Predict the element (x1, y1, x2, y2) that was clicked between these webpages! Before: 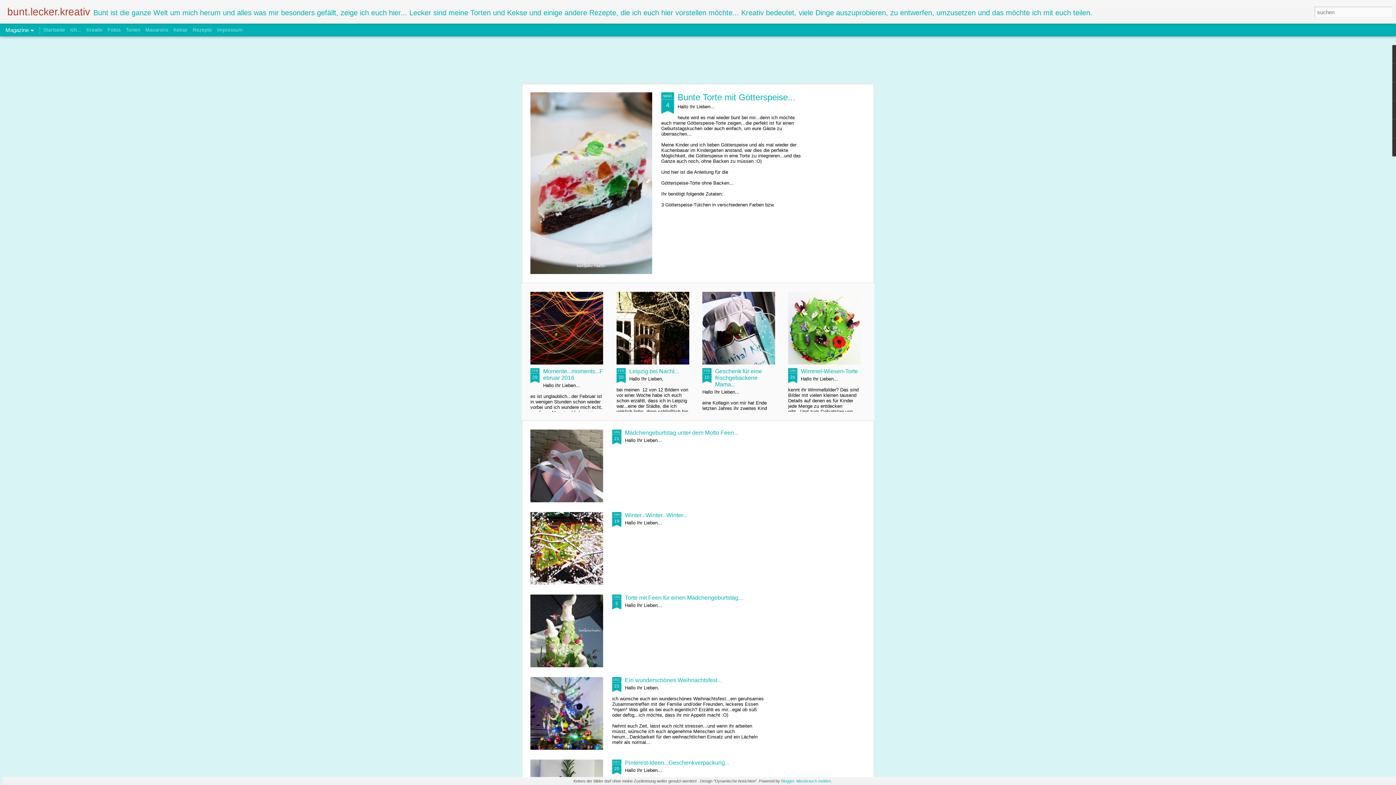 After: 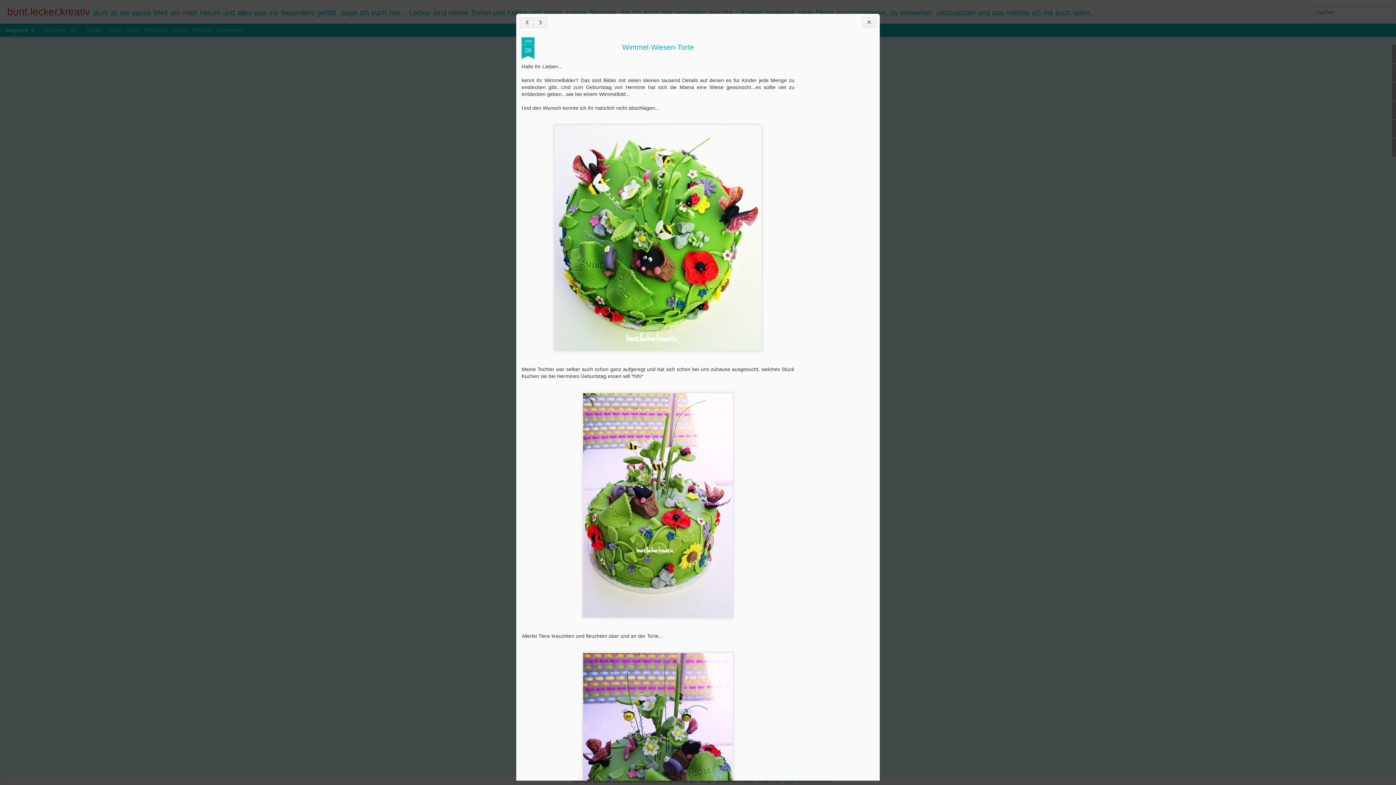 Action: label: Wimmel-Wiesen-Torte bbox: (801, 302, 858, 309)